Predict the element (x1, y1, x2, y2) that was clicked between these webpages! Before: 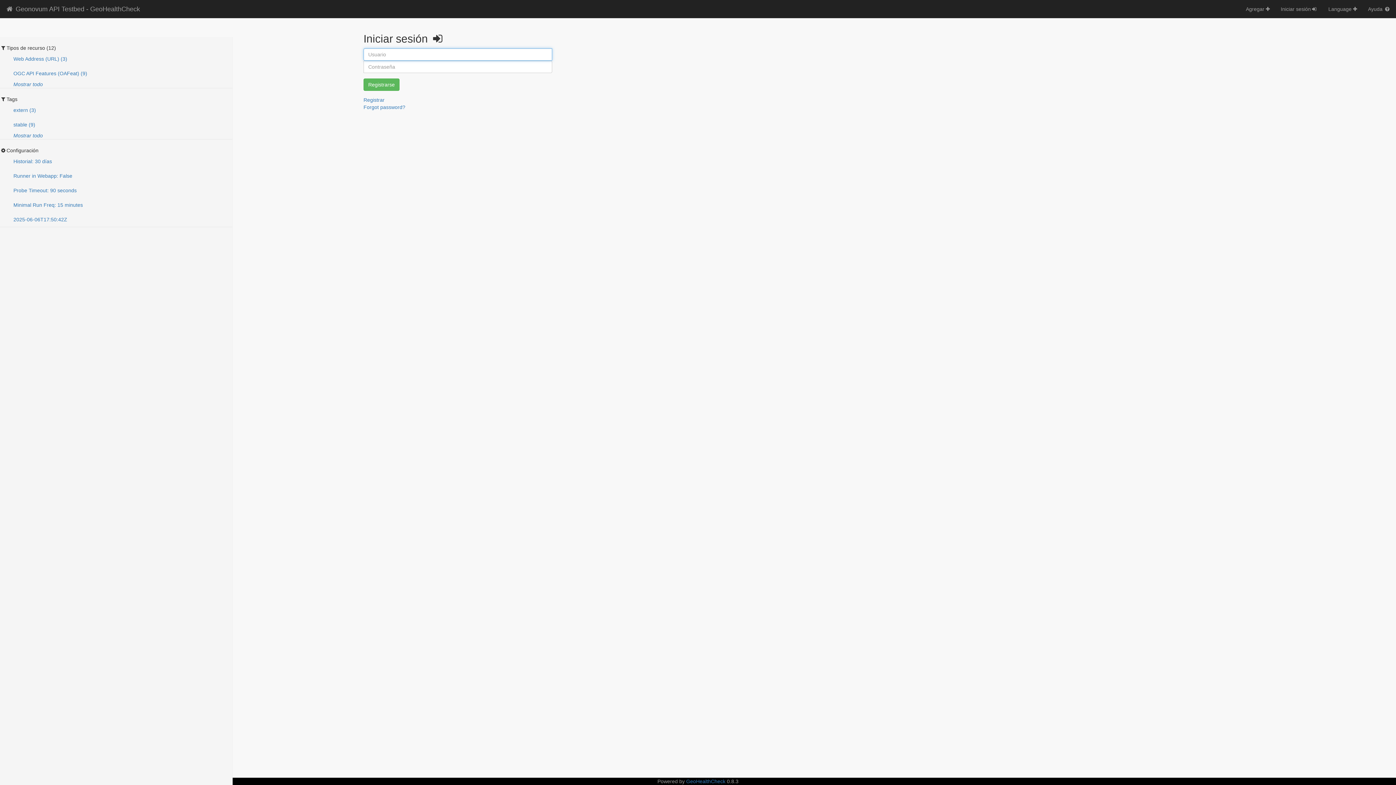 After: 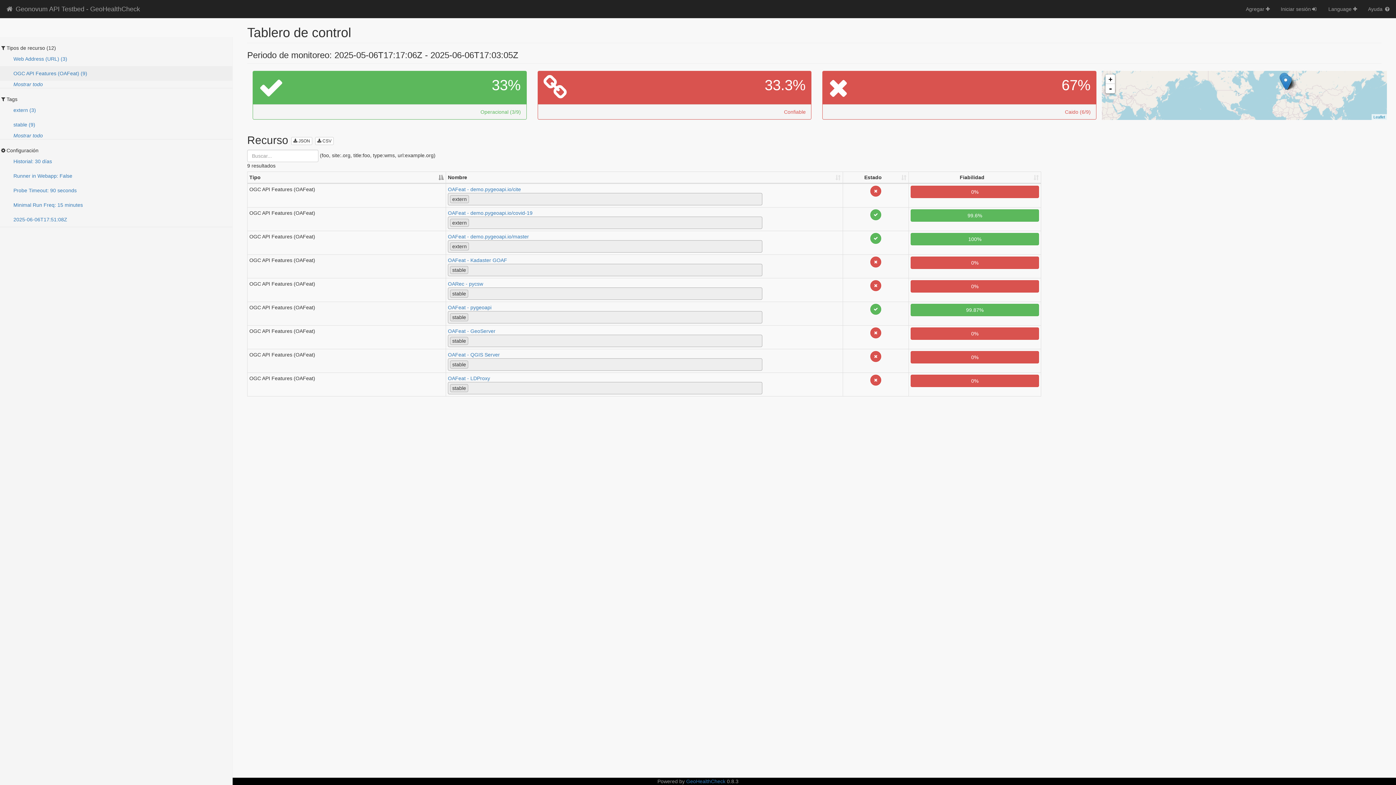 Action: bbox: (0, 66, 232, 80) label: OGC API Features (OAFeat) (9)